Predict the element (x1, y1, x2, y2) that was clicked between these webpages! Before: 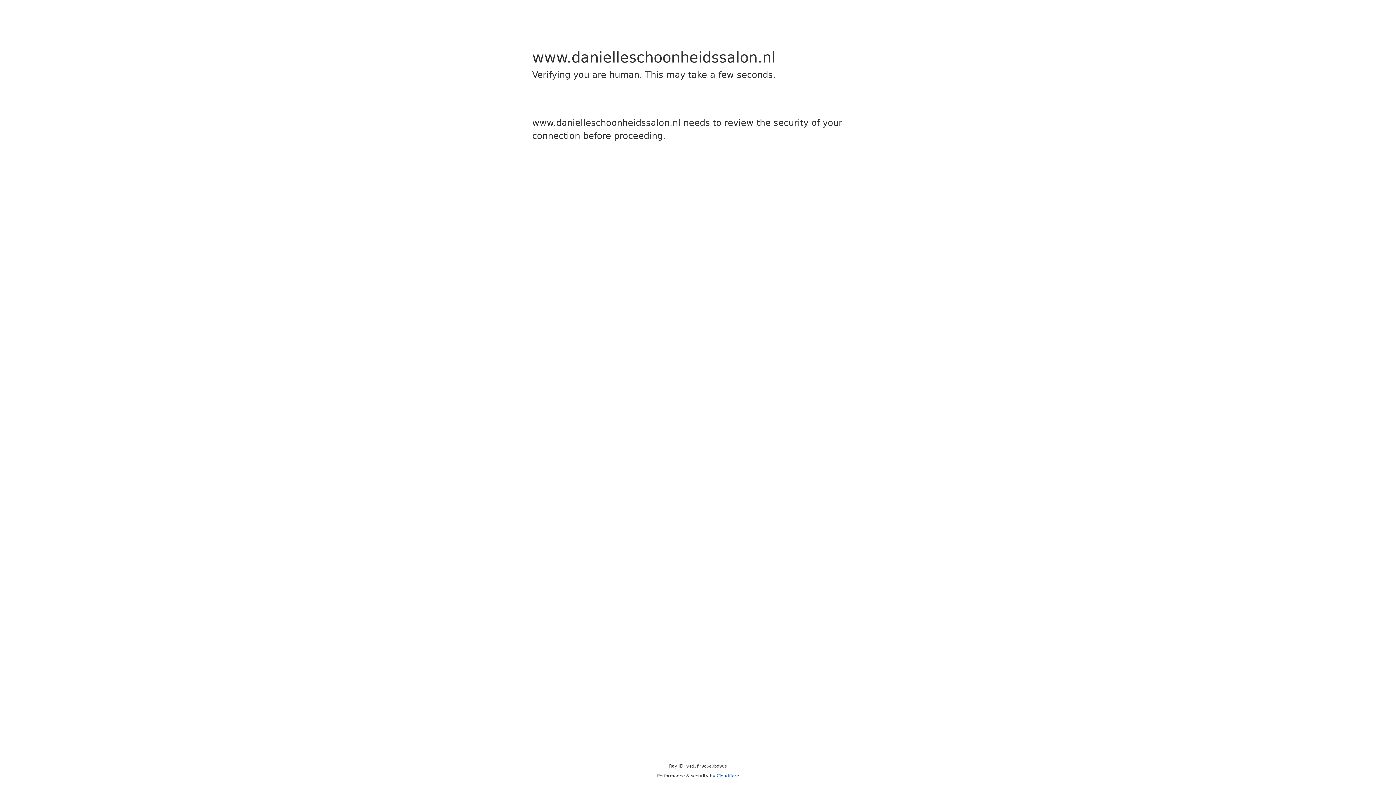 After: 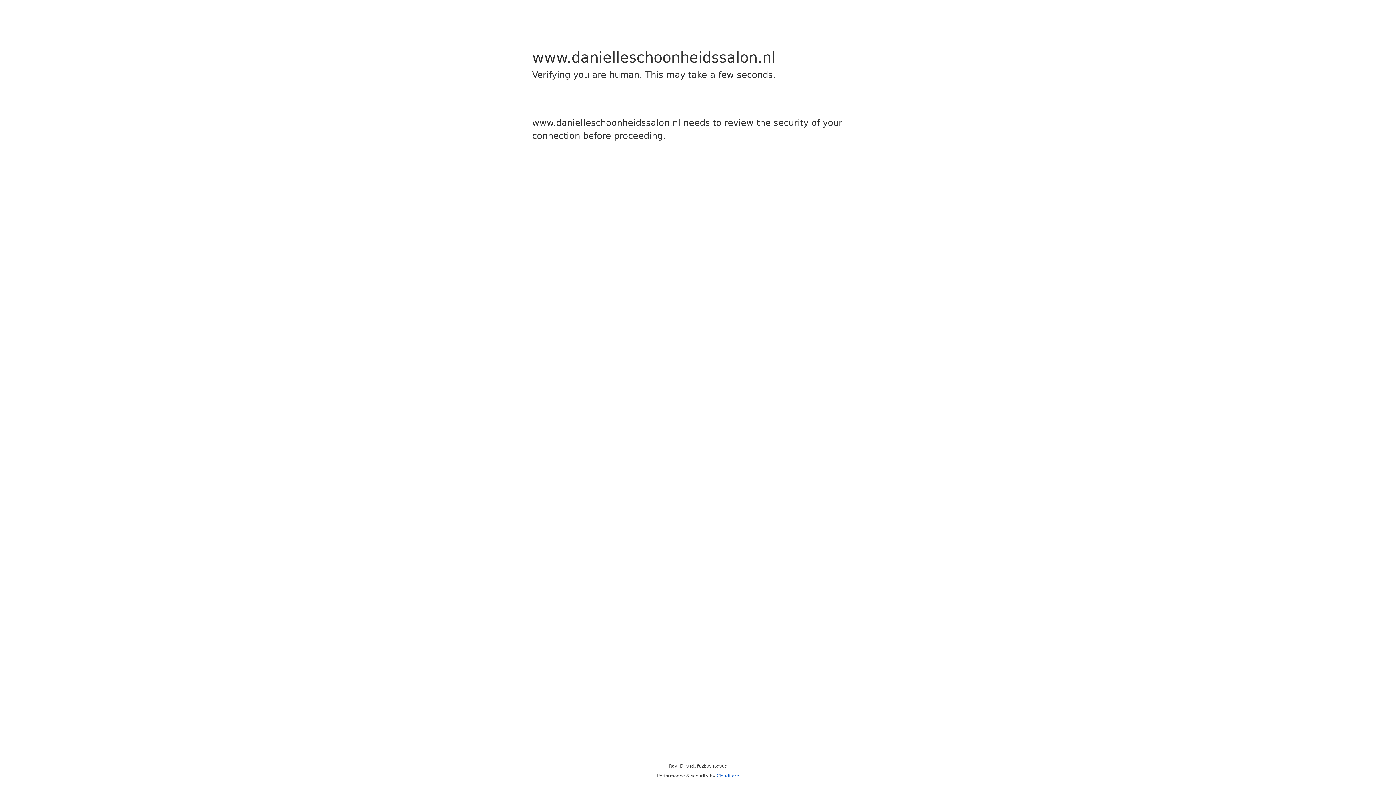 Action: label: Cloudflare bbox: (716, 773, 739, 778)